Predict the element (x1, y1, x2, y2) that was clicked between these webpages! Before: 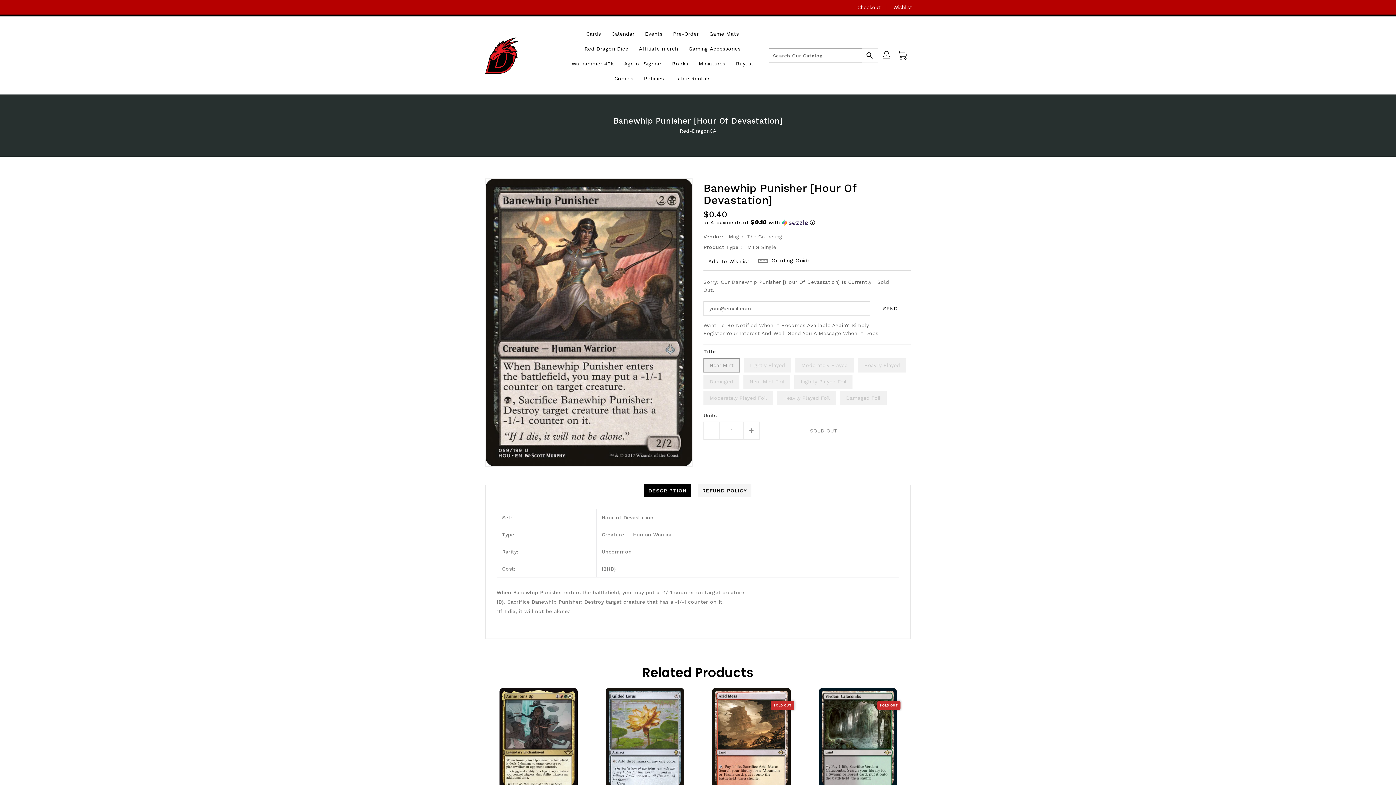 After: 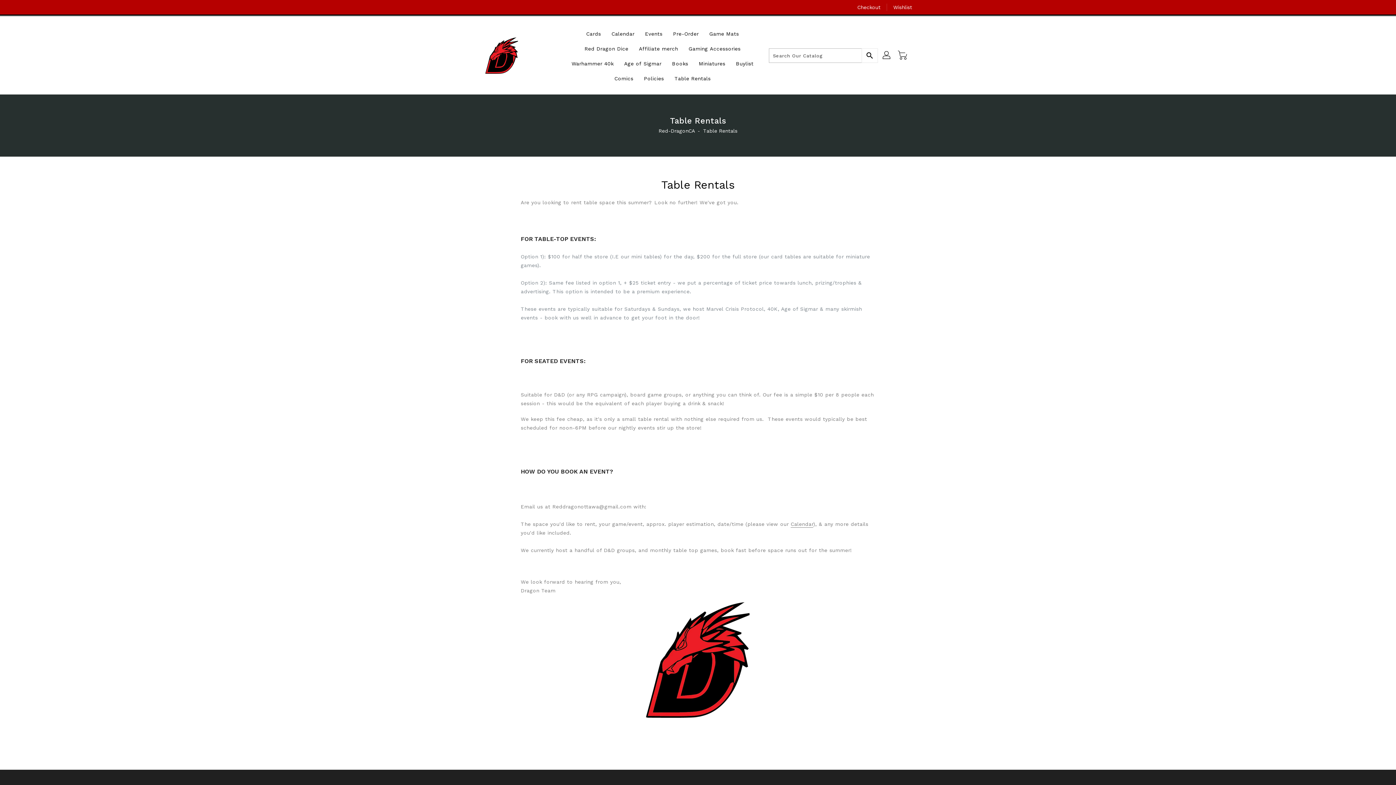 Action: label: Table Rentals bbox: (670, 70, 715, 85)